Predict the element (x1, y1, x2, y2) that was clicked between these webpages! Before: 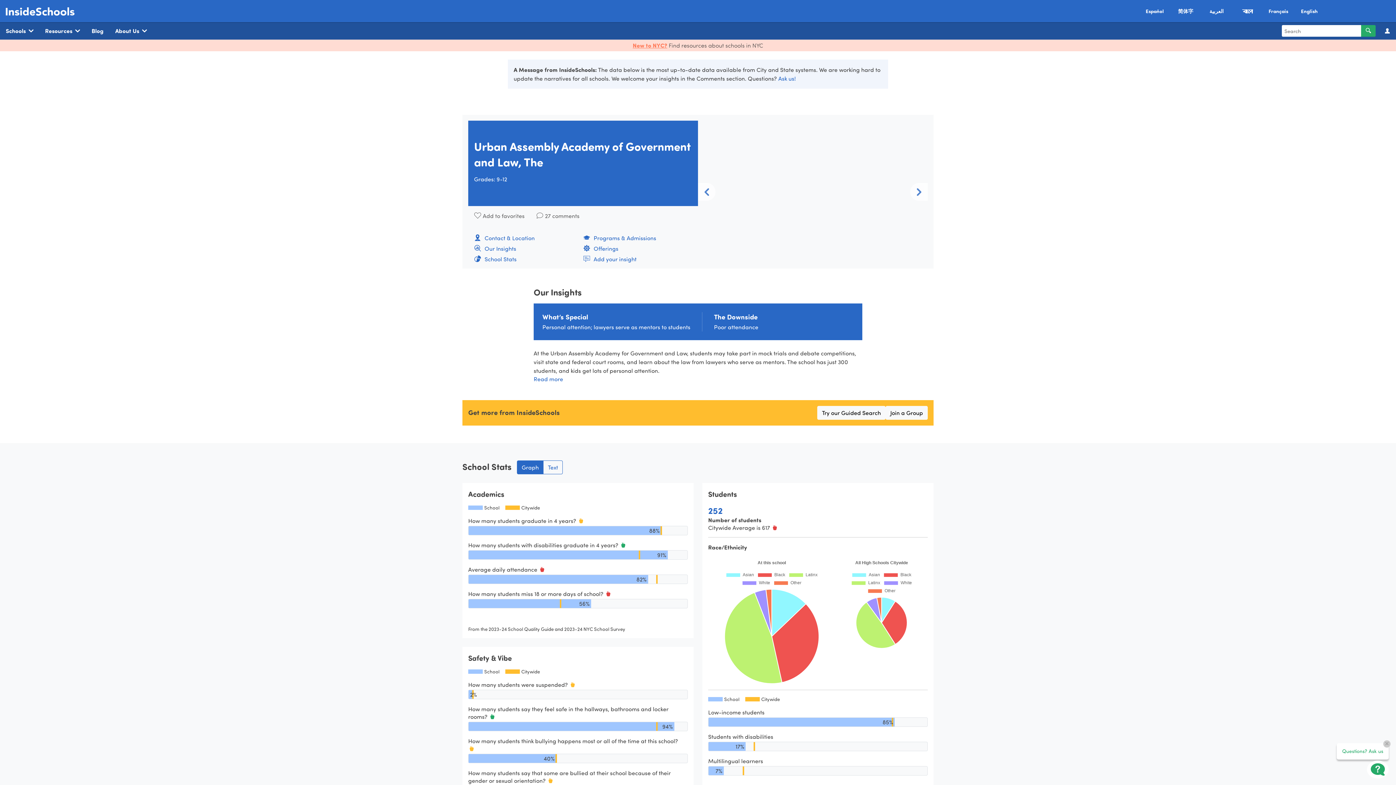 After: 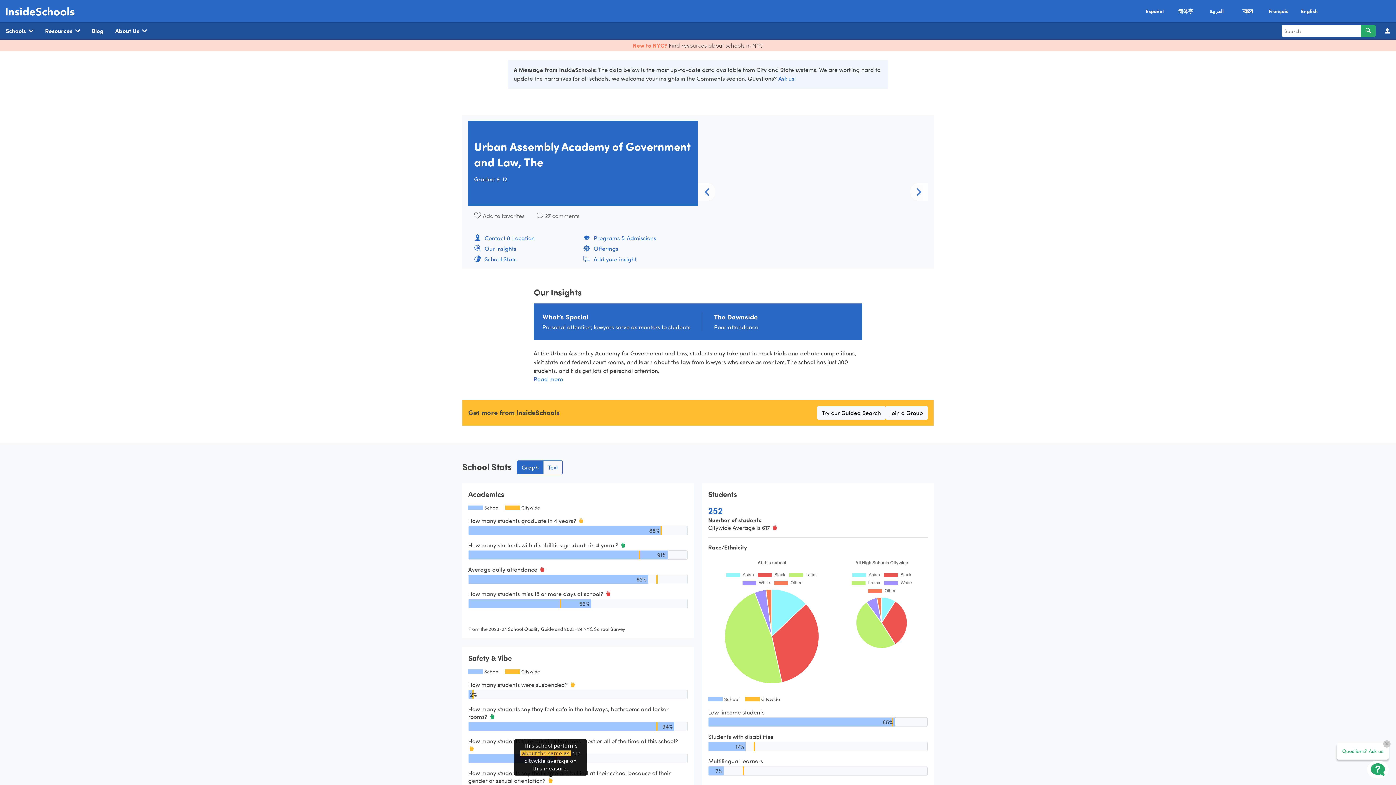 Action: bbox: (548, 778, 552, 784) label: More info